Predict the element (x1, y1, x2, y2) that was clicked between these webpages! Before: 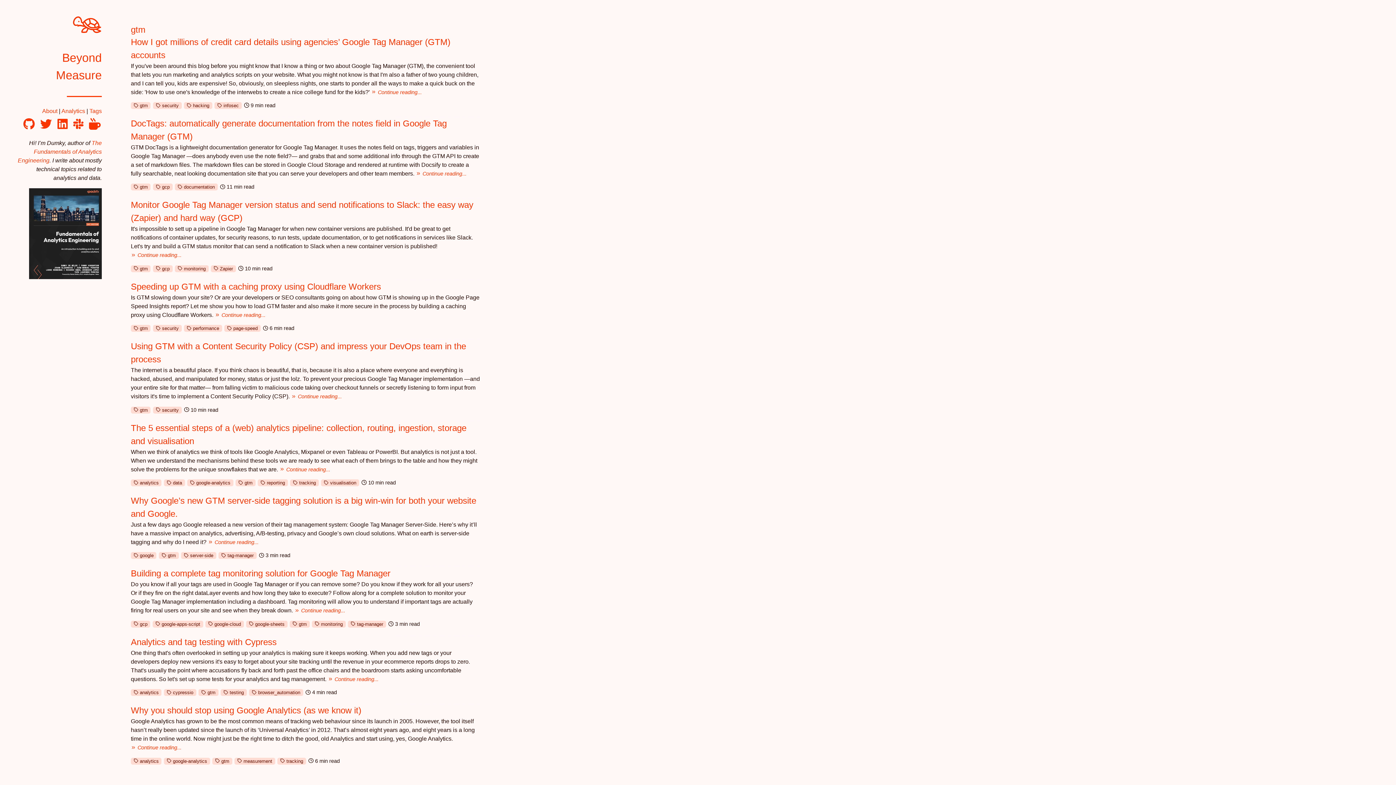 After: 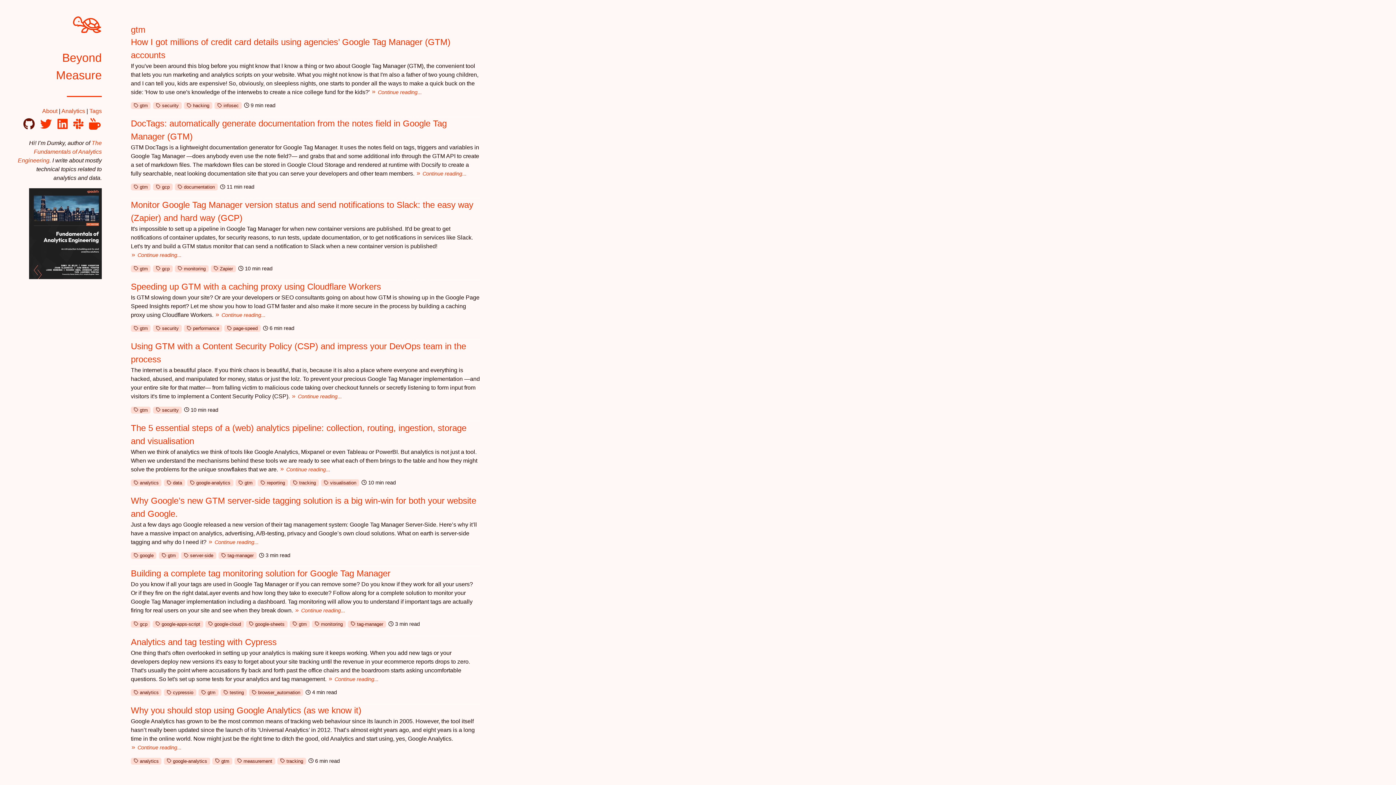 Action: label:   bbox: (23, 117, 37, 130)